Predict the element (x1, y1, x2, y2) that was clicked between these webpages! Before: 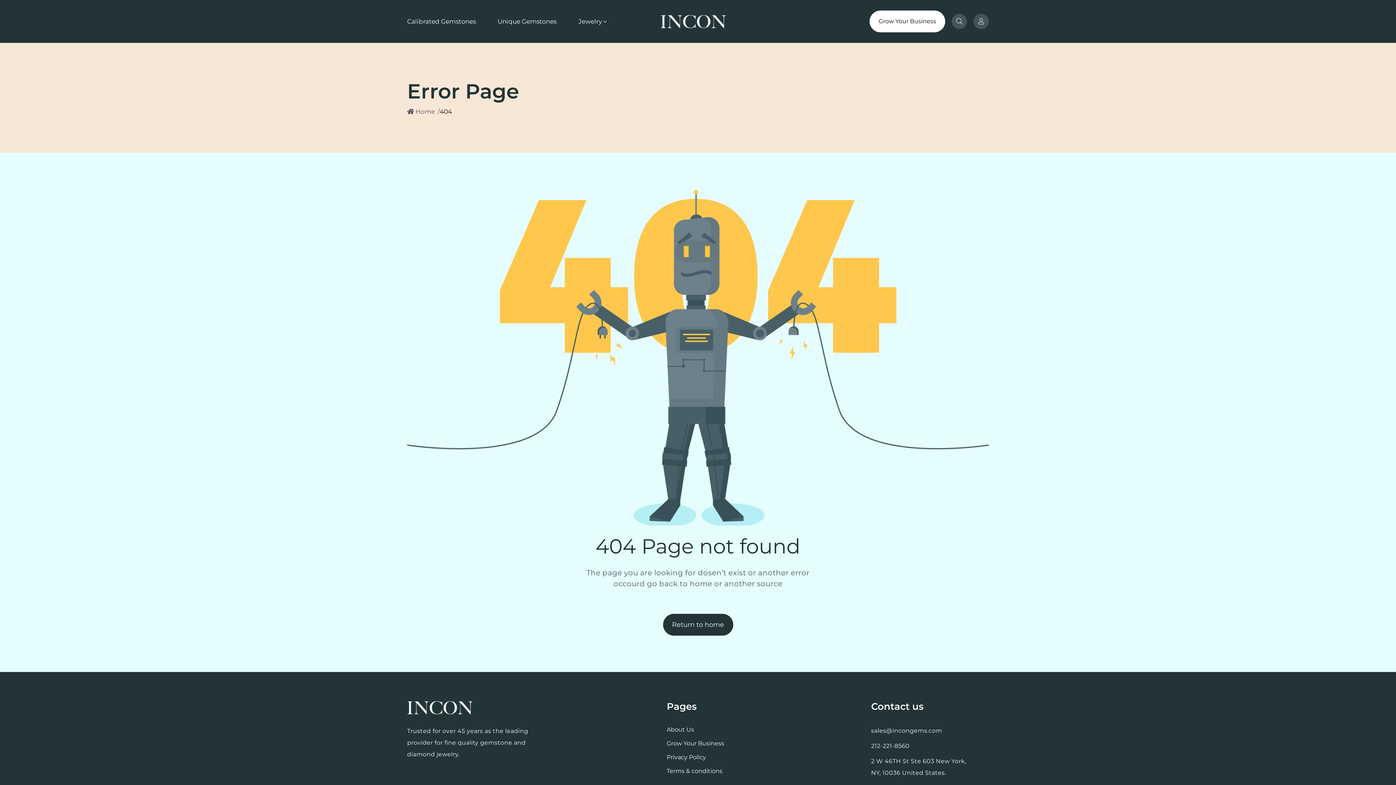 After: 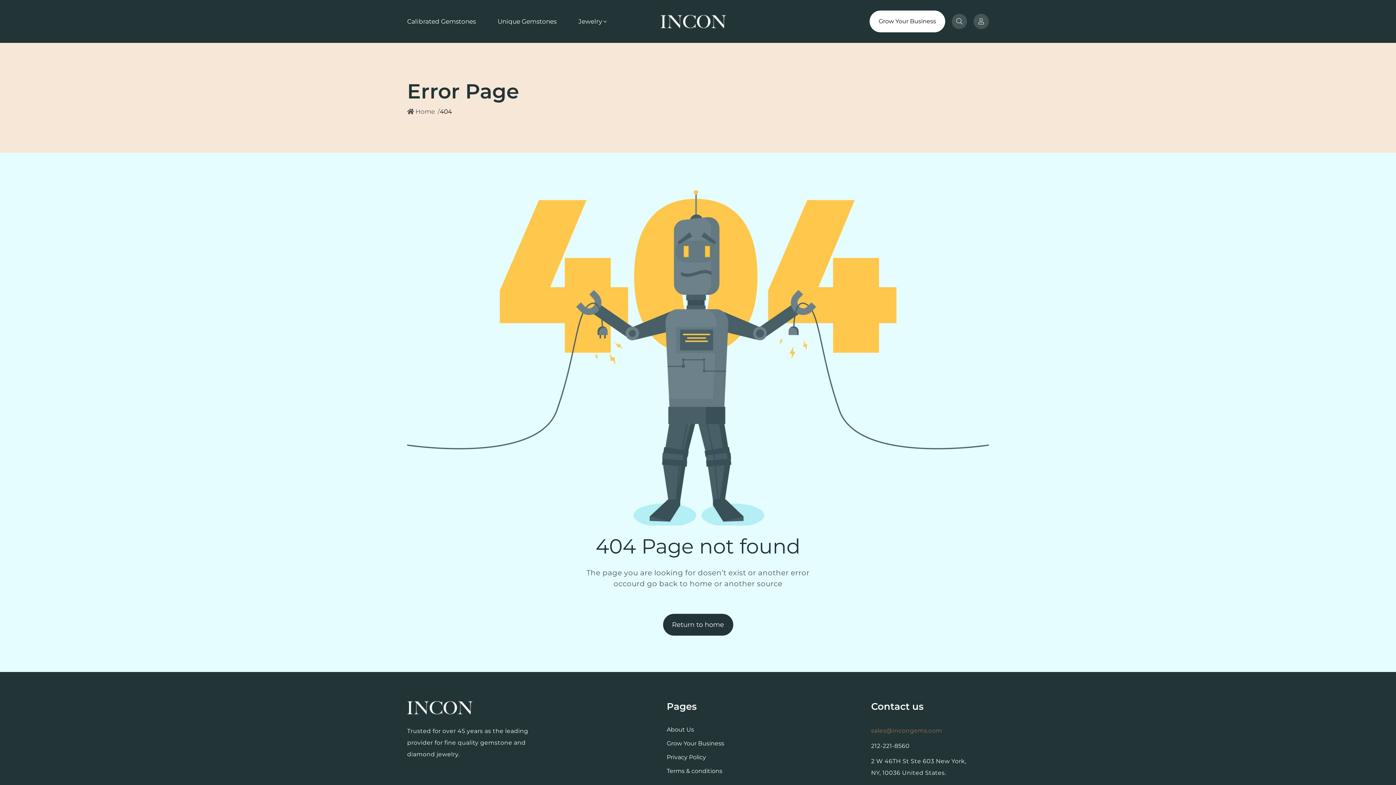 Action: label: sales@incongems.com bbox: (871, 727, 942, 734)